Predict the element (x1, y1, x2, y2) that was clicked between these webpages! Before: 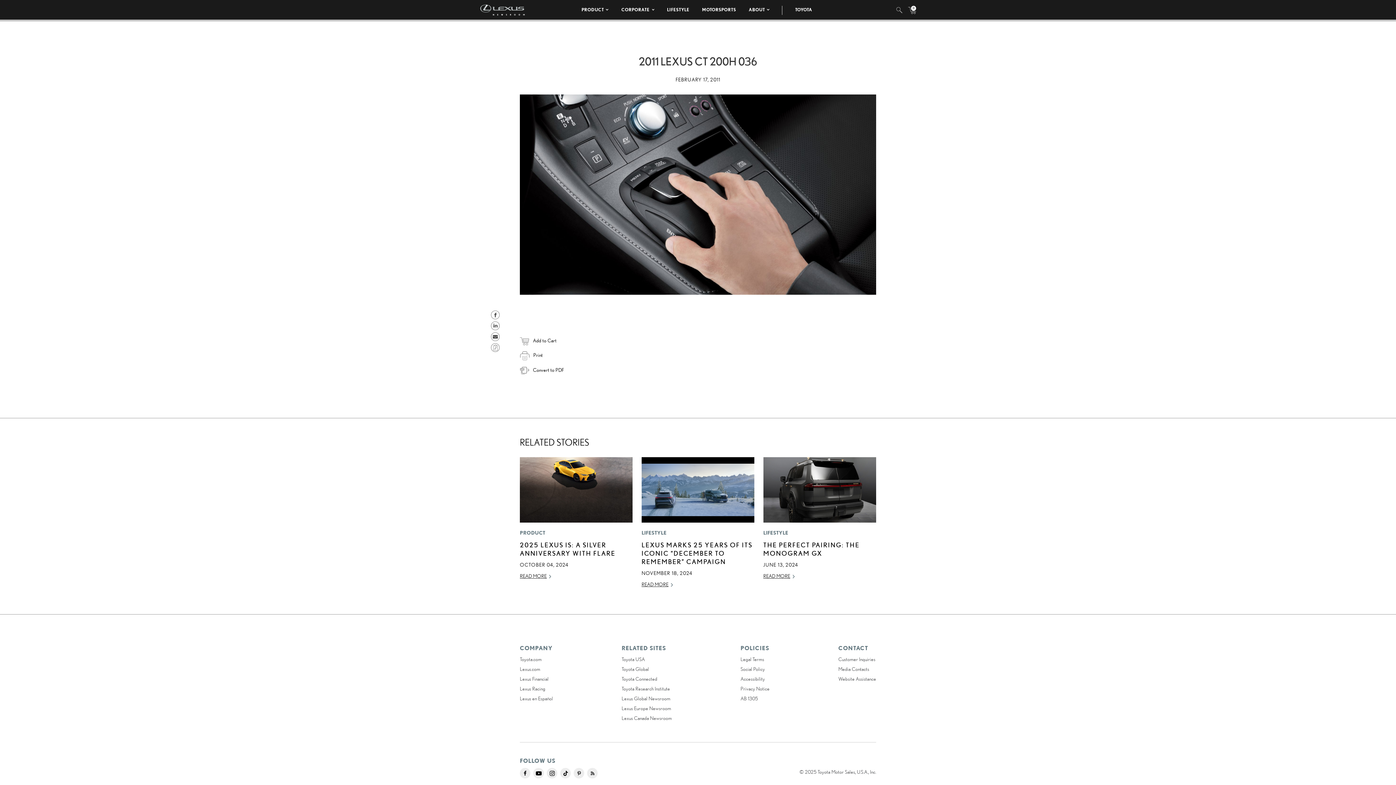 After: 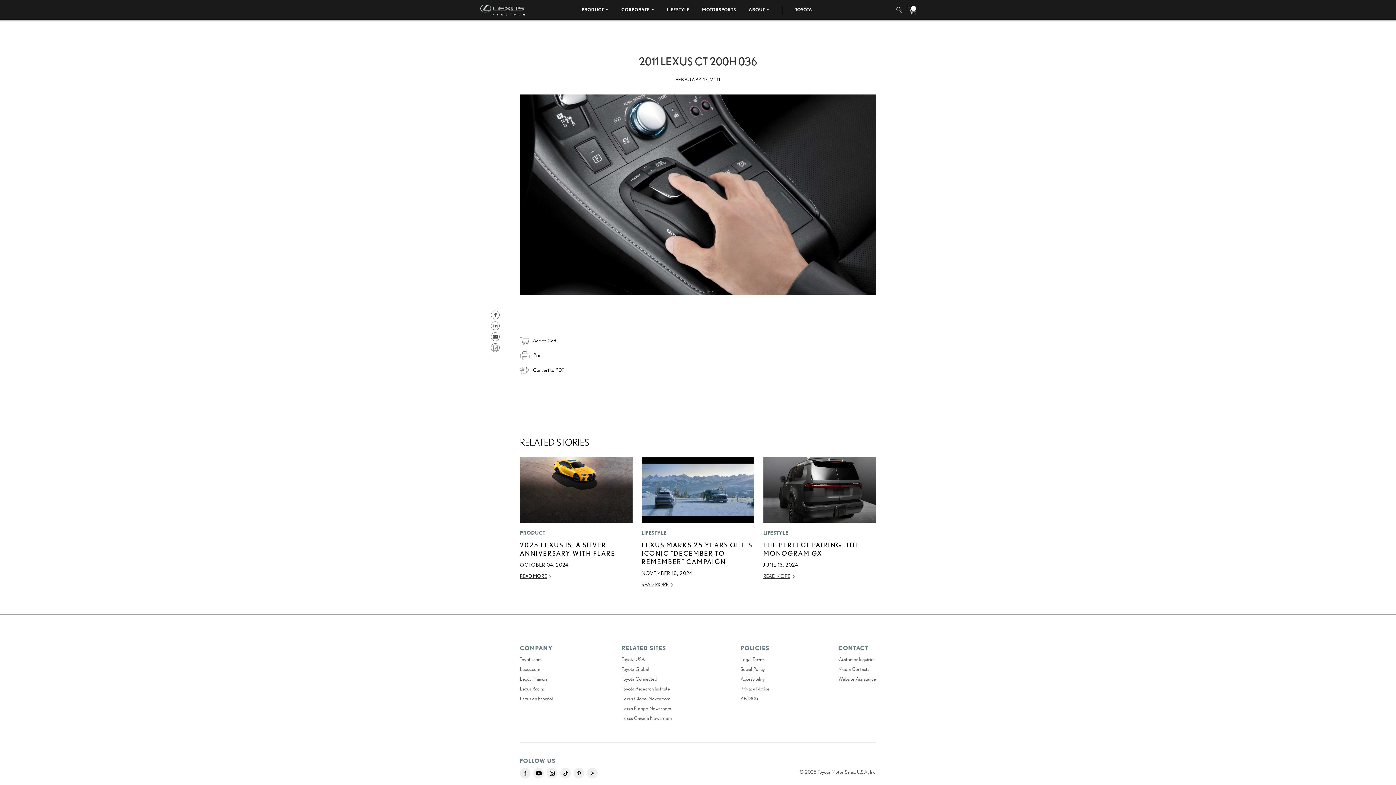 Action: bbox: (490, 321, 500, 328) label: Share on Linkedin